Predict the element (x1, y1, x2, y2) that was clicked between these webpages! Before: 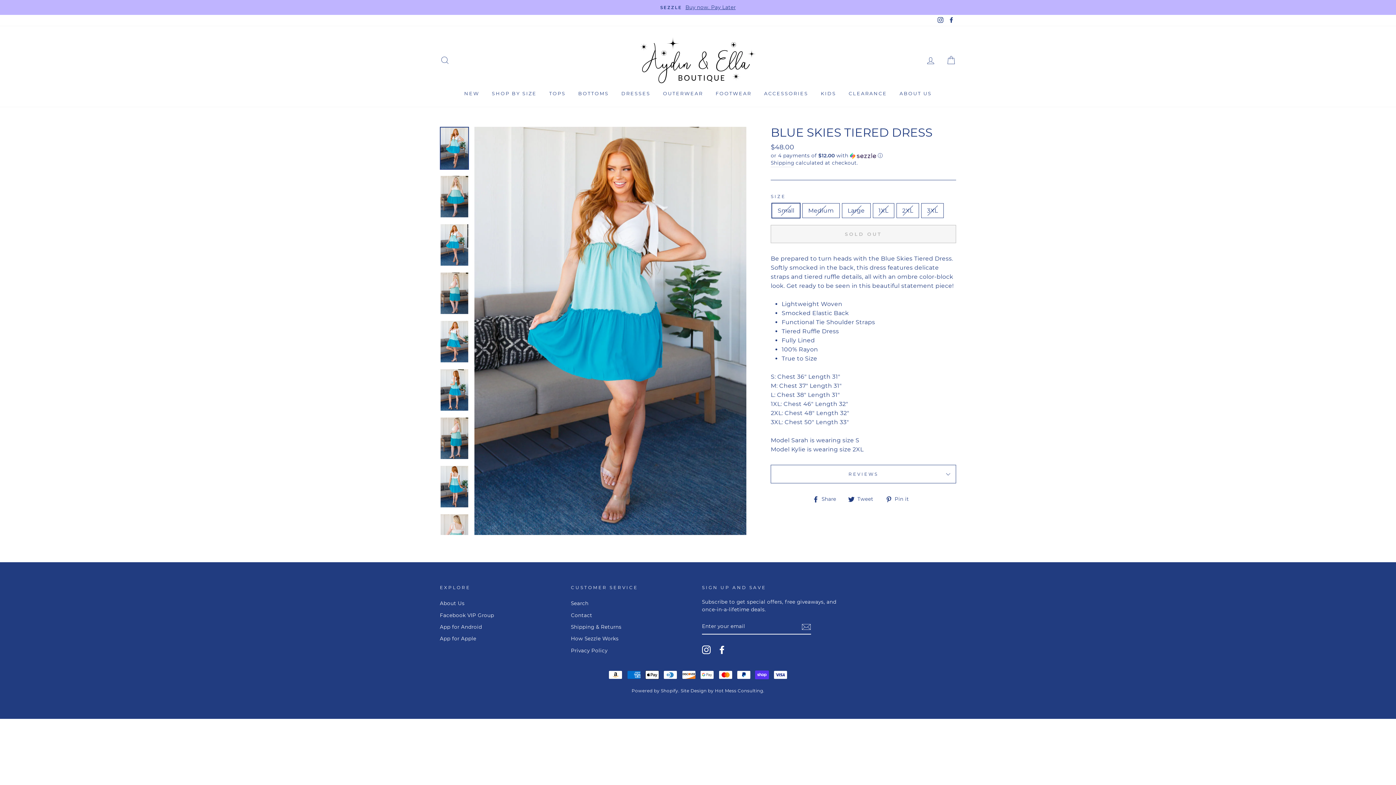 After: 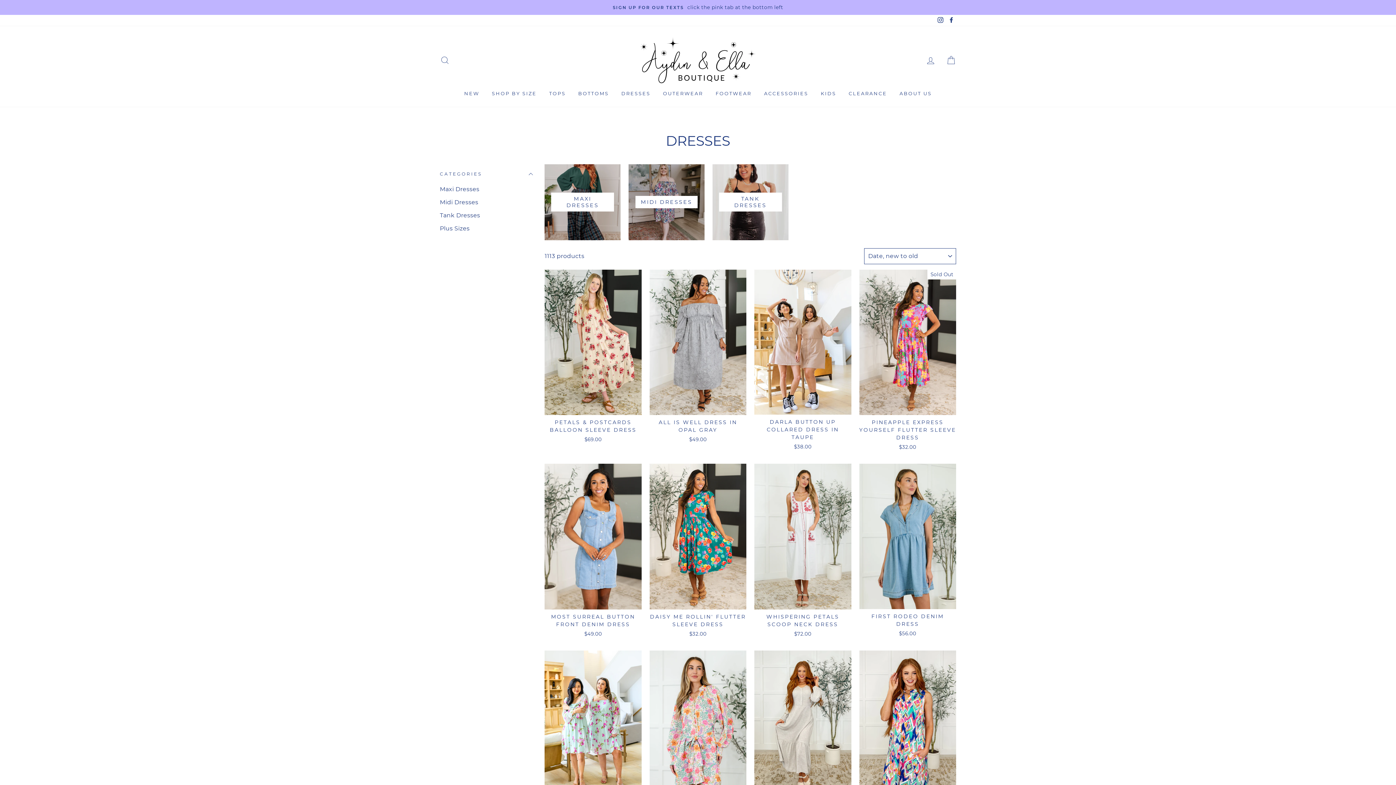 Action: bbox: (616, 86, 656, 99) label: DRESSES